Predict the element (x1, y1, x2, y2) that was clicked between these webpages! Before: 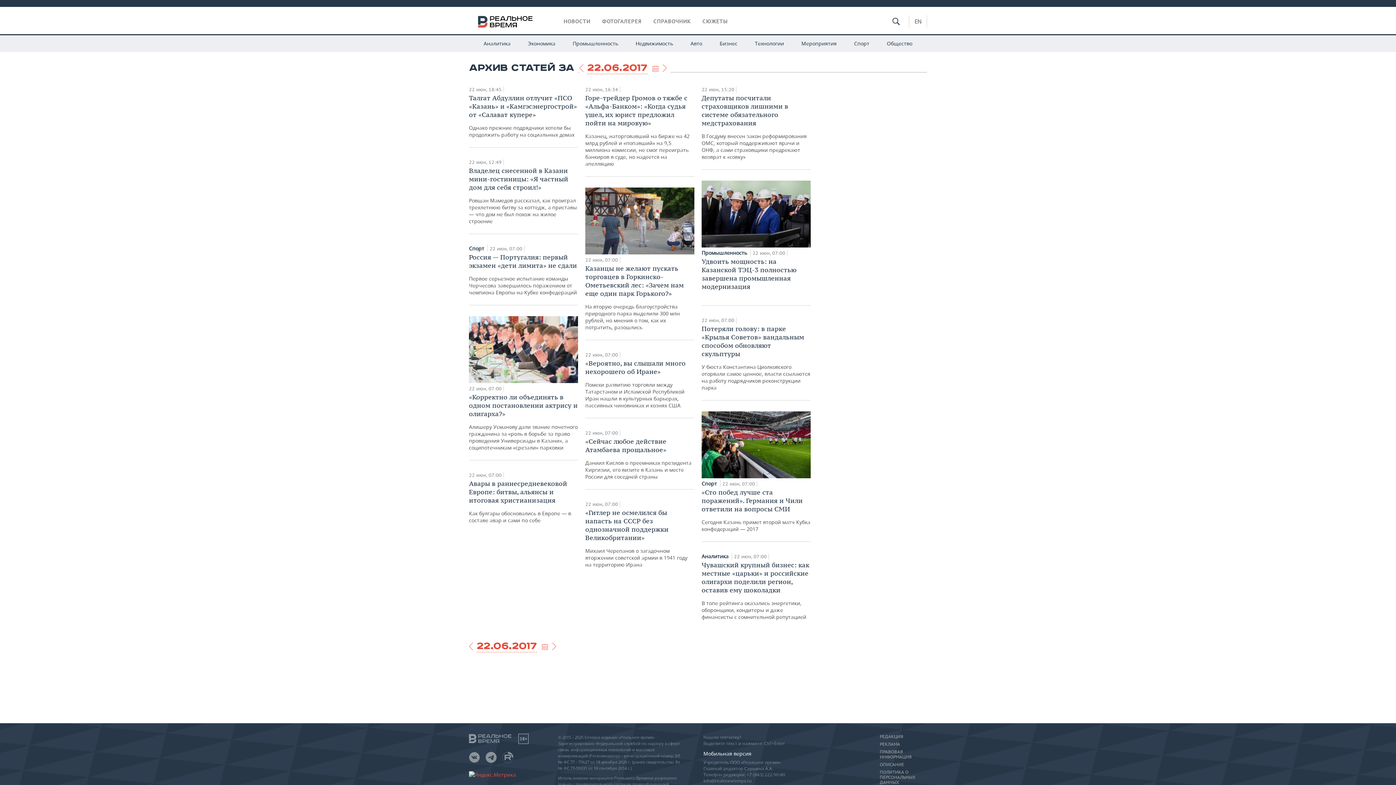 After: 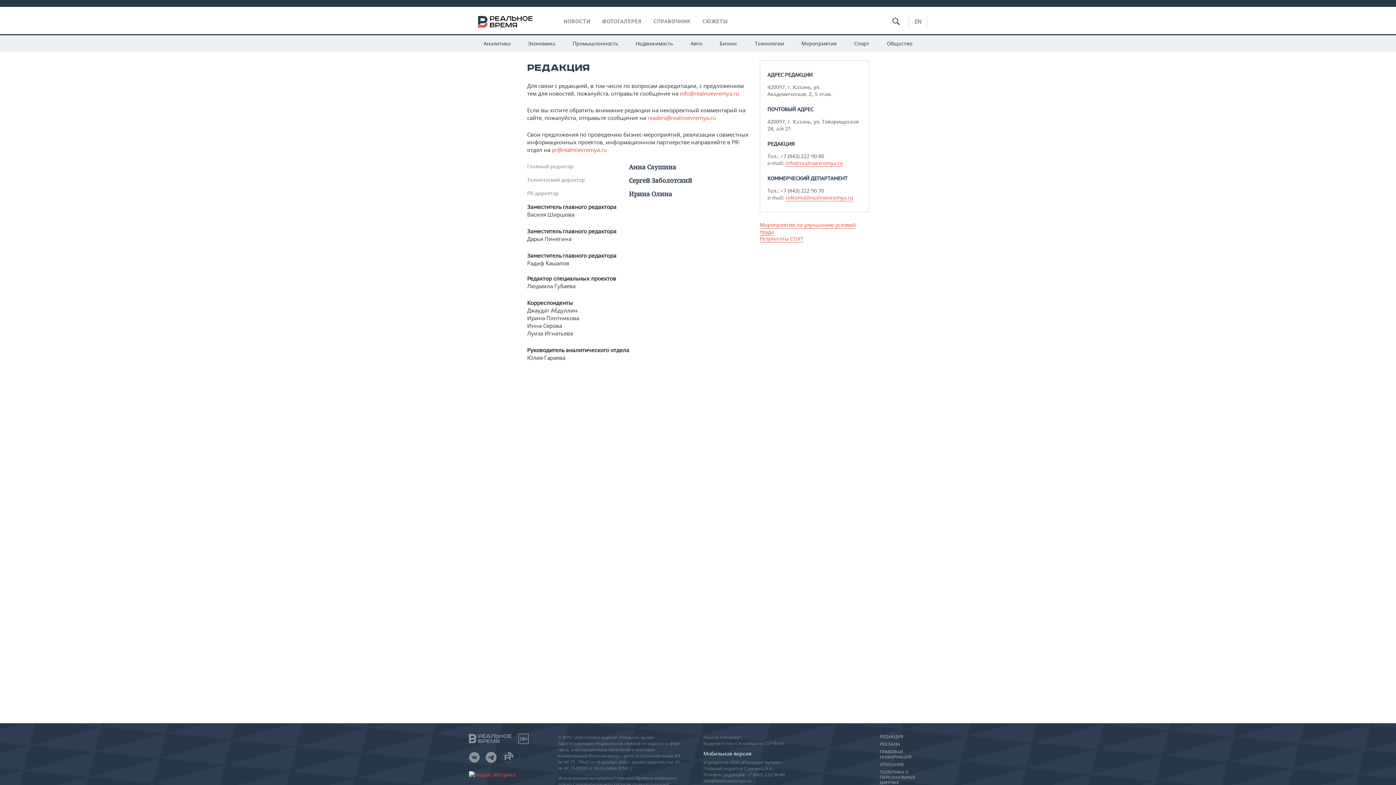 Action: label: РЕДАКЦИЯ bbox: (880, 734, 927, 739)